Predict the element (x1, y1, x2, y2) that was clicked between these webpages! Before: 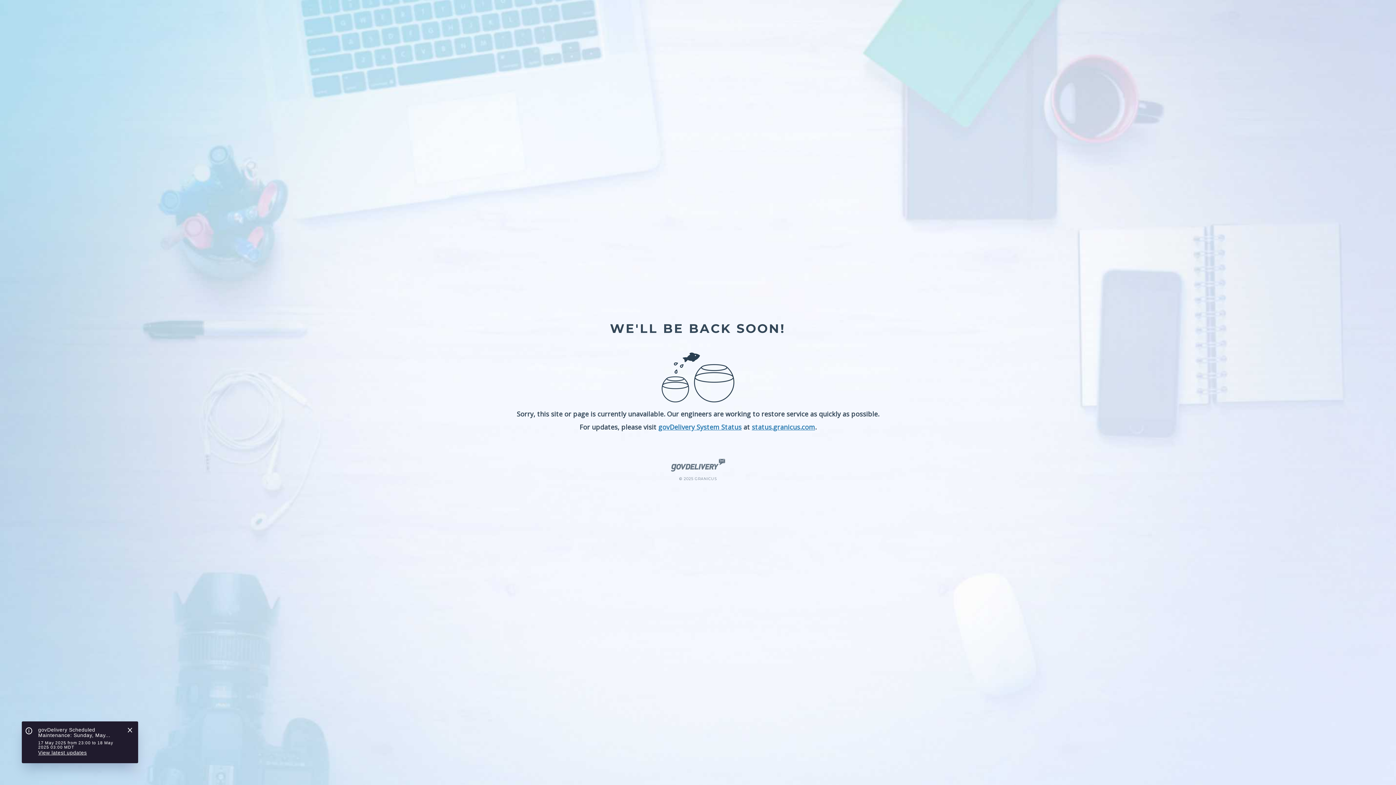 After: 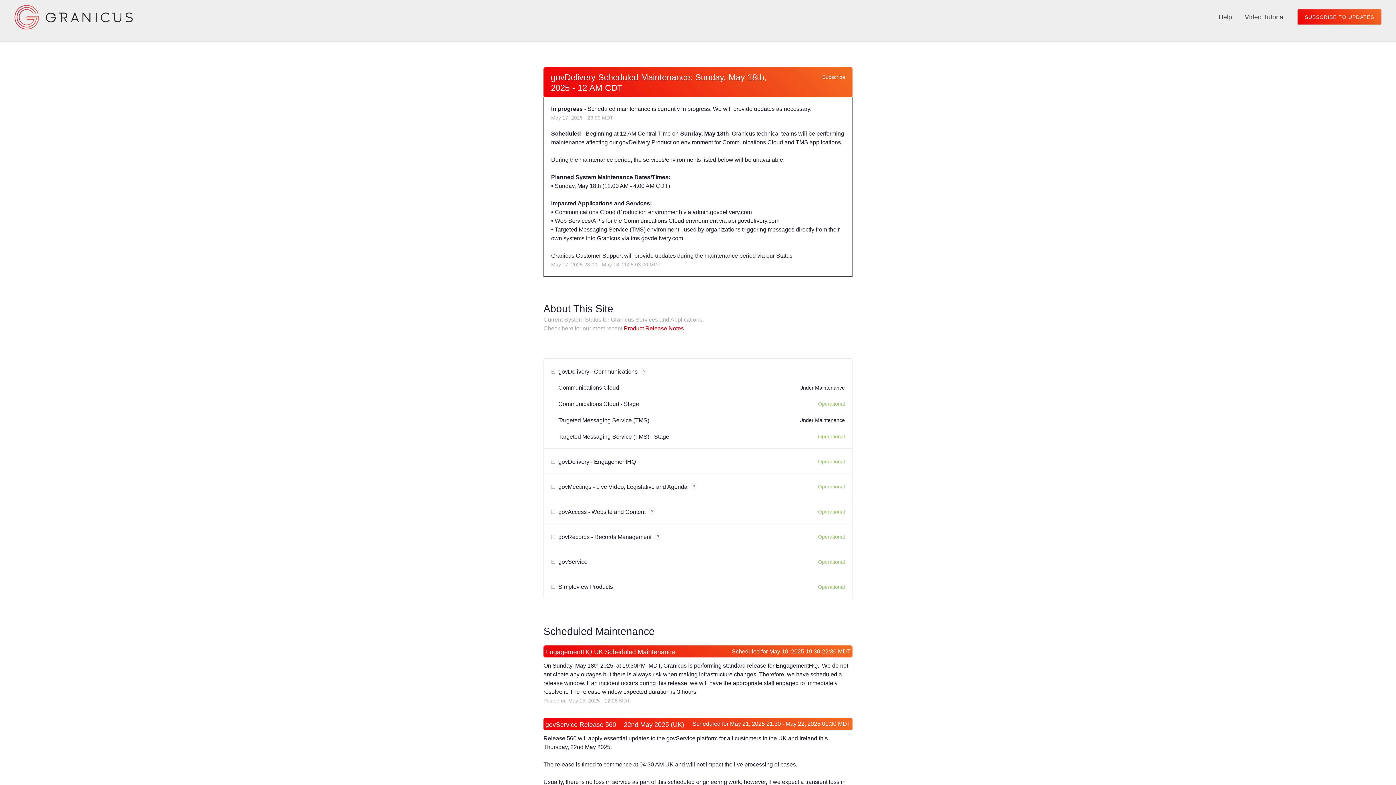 Action: label: govDelivery System Status bbox: (658, 422, 741, 431)